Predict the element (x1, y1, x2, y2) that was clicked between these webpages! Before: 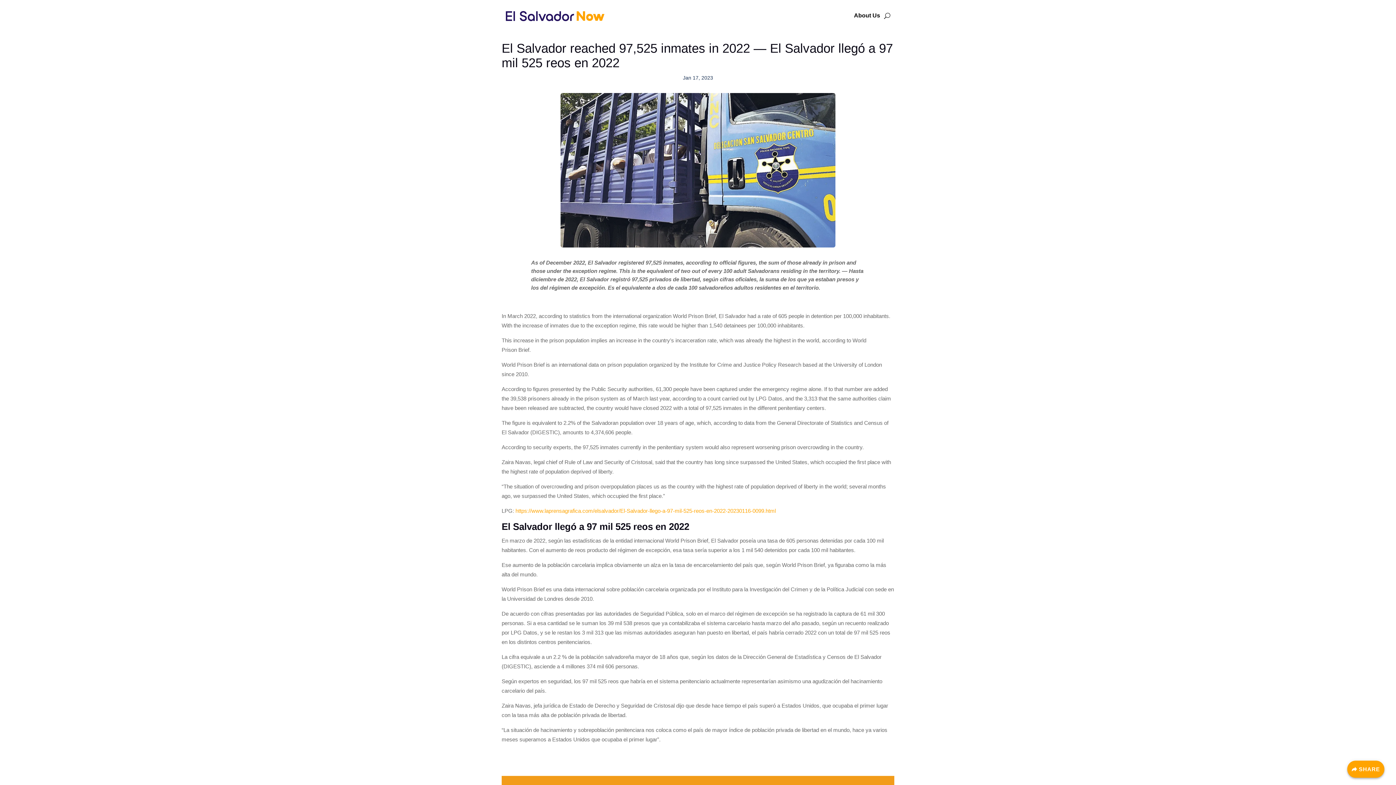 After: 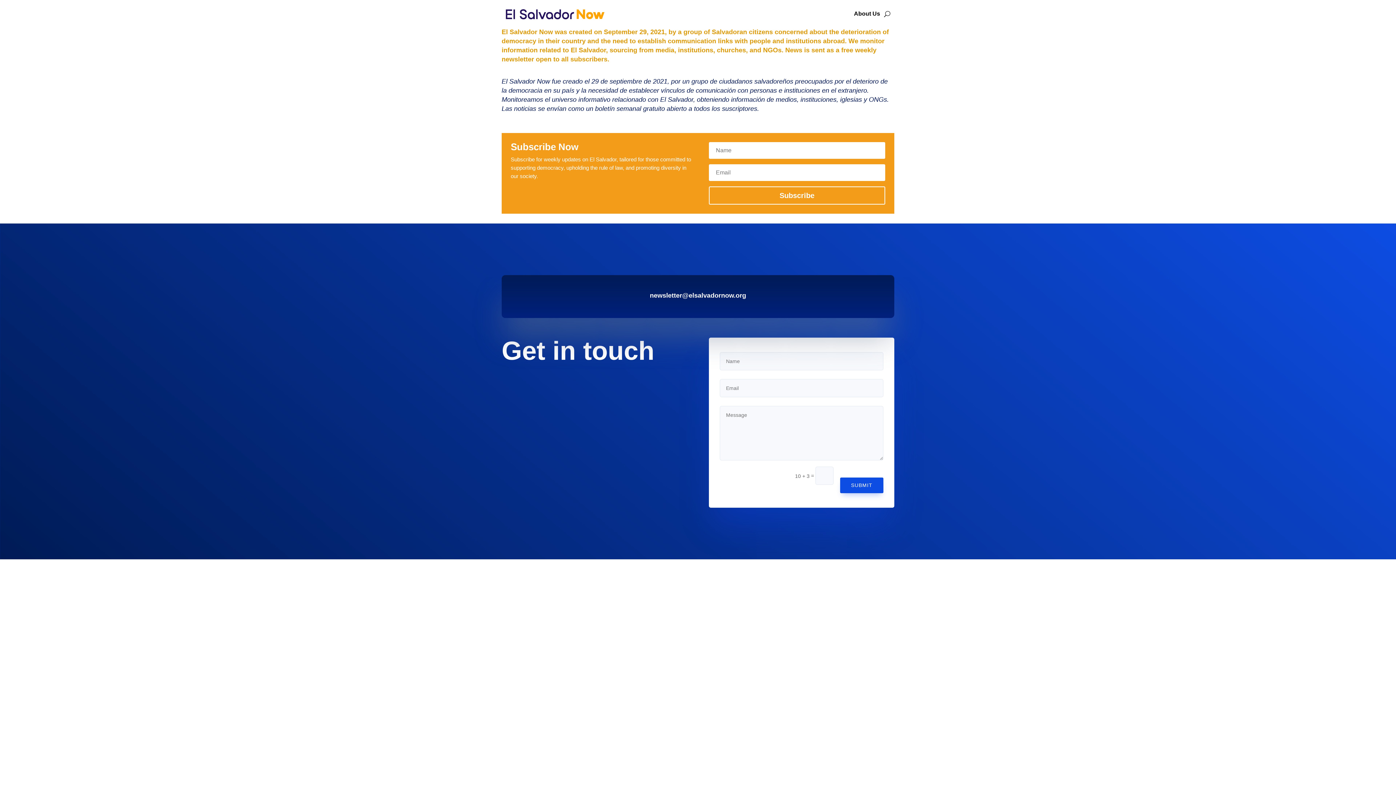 Action: bbox: (854, 1, 880, 29) label: About Us